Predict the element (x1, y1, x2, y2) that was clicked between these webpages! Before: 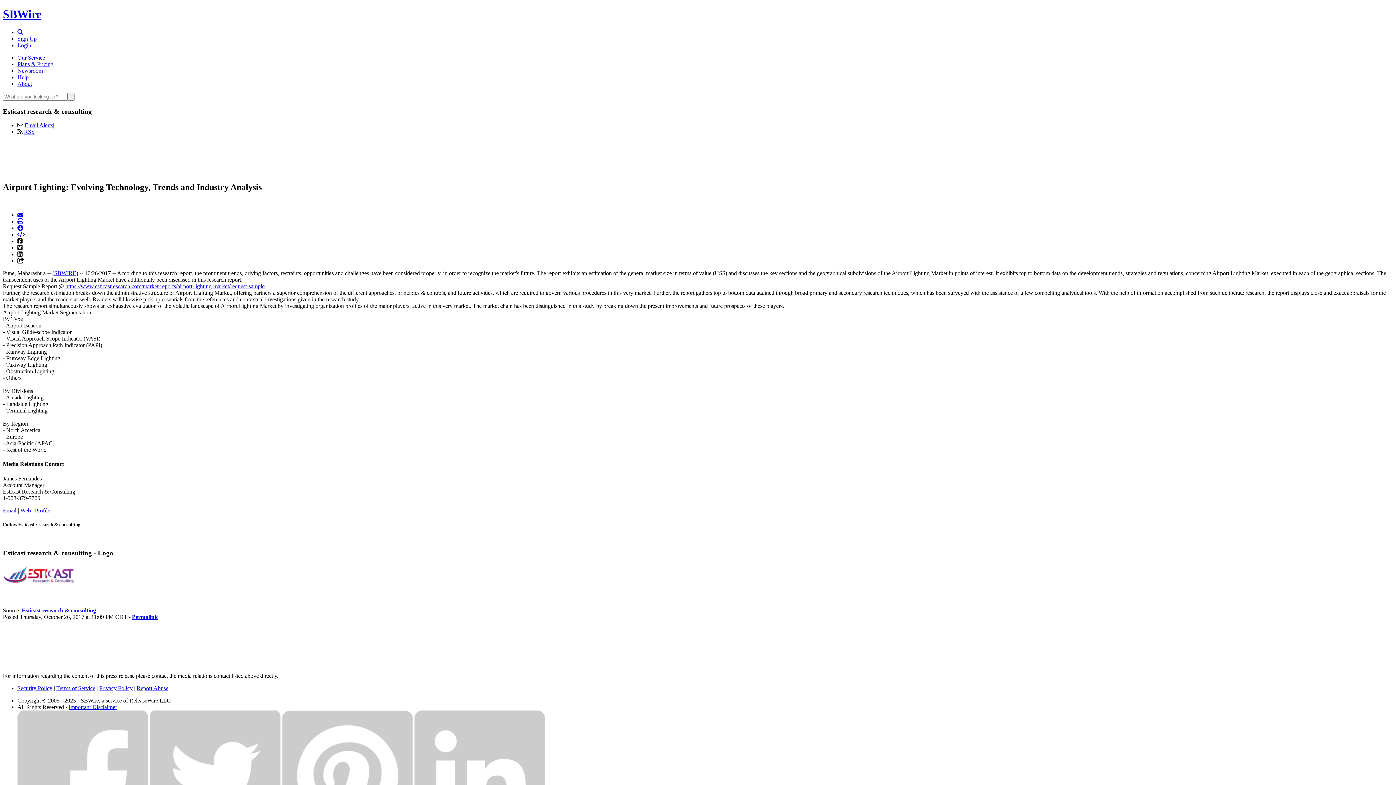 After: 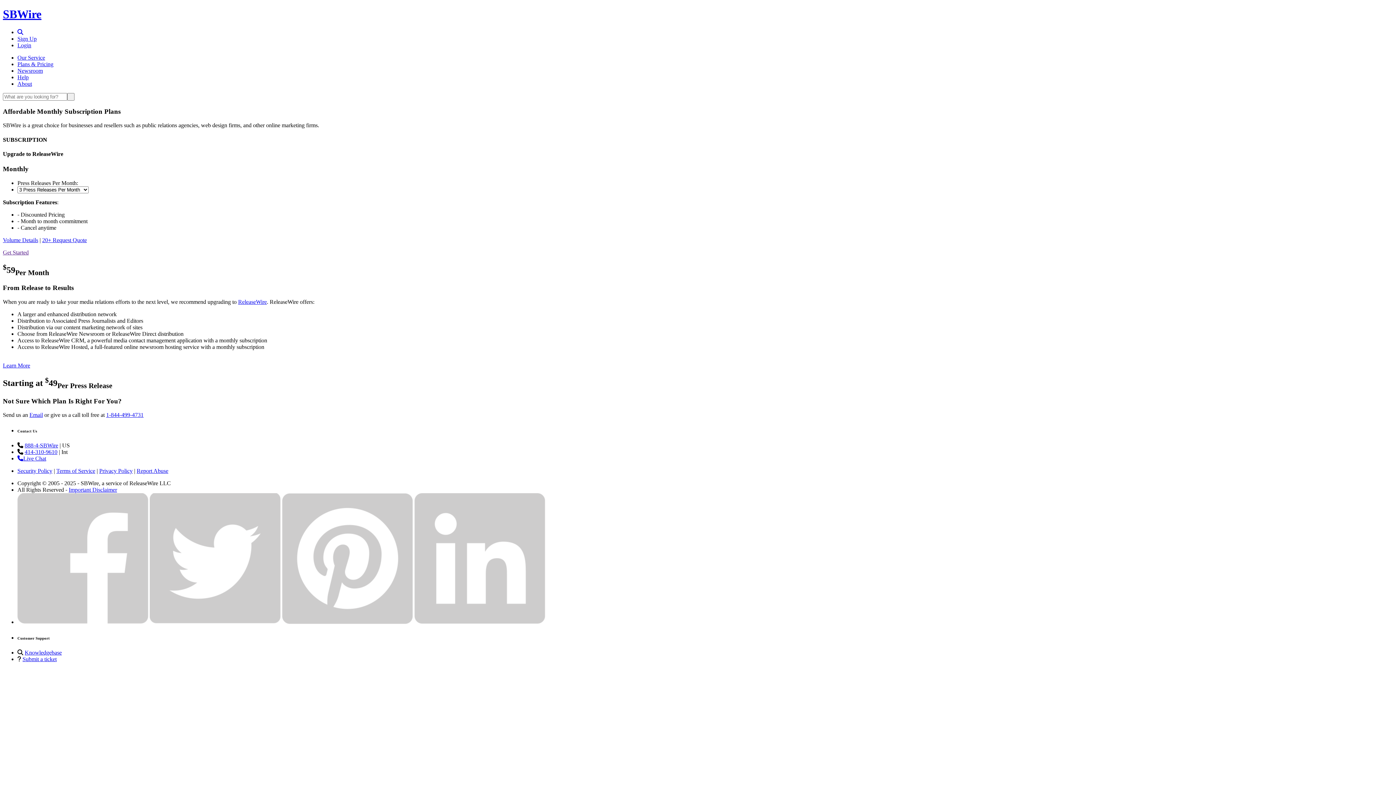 Action: bbox: (17, 61, 53, 67) label: Plans & Pricing